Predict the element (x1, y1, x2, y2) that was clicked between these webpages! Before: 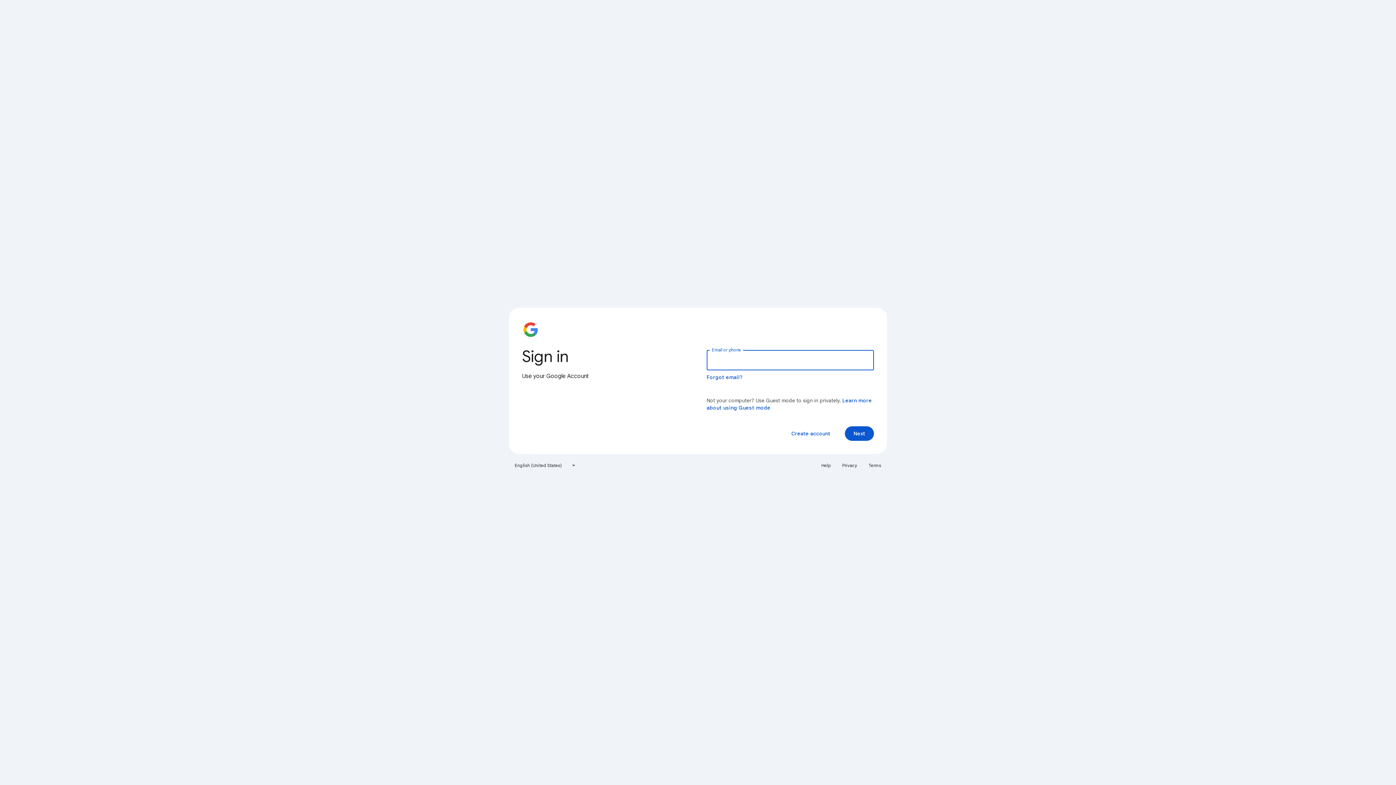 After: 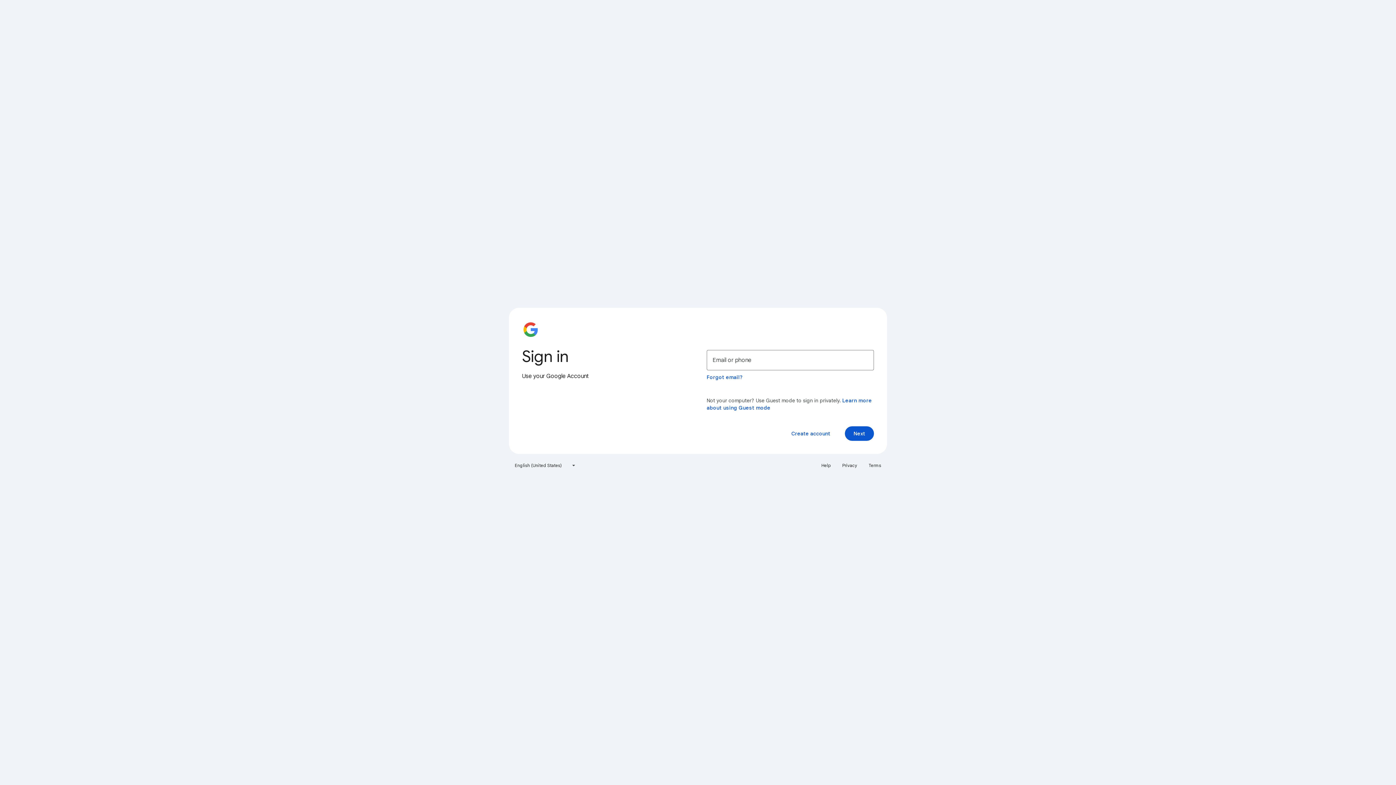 Action: label: Privacy bbox: (838, 460, 861, 471)